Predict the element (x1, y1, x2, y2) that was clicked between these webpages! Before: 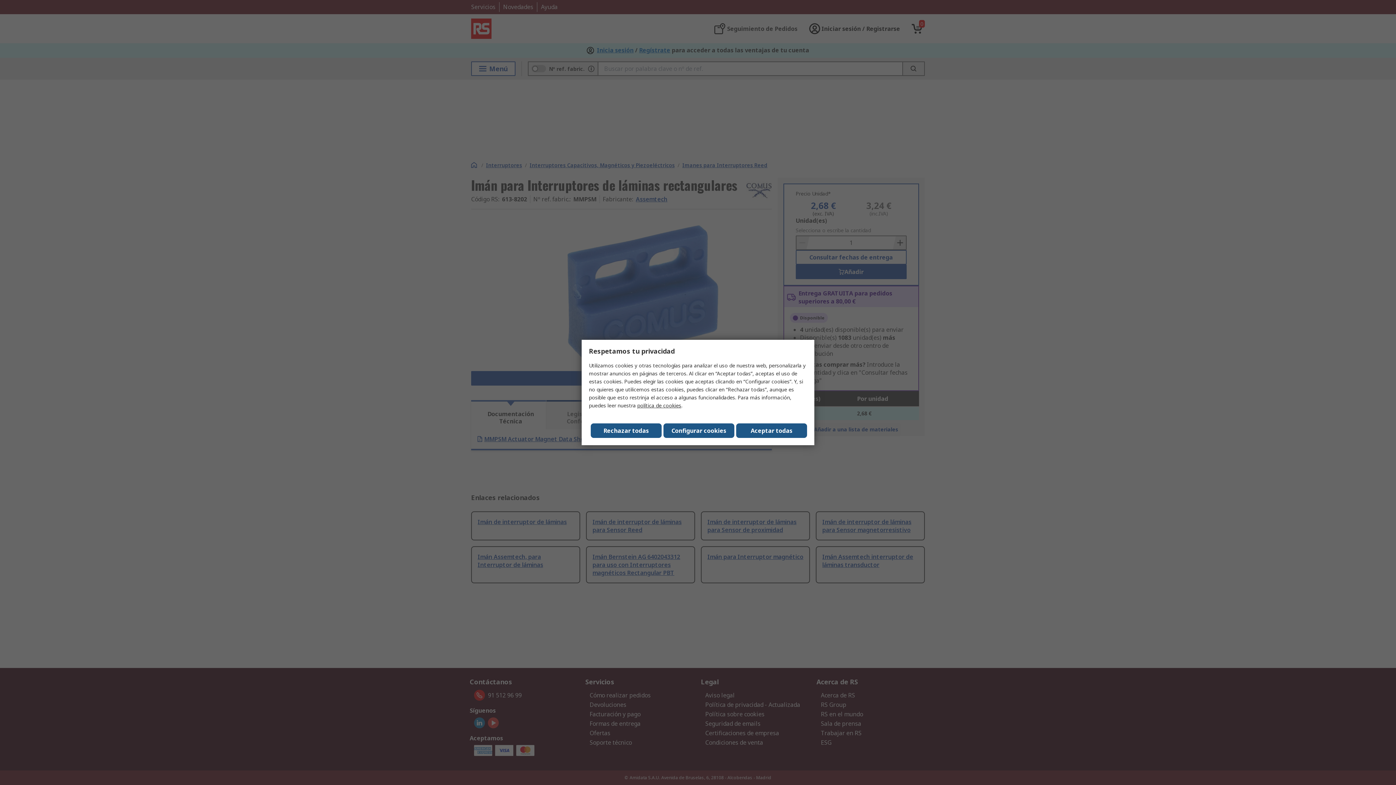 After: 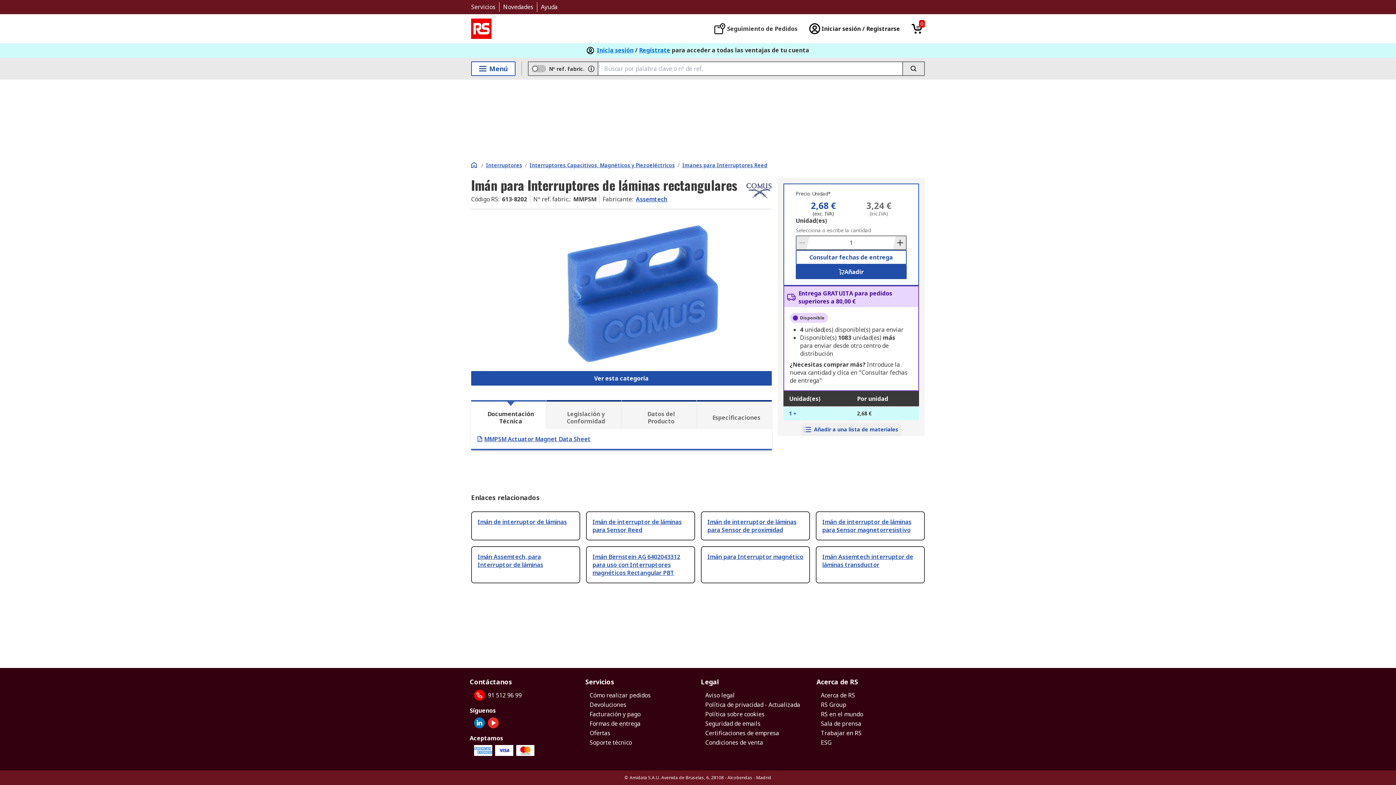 Action: bbox: (736, 423, 807, 438) label: Close consent Widget